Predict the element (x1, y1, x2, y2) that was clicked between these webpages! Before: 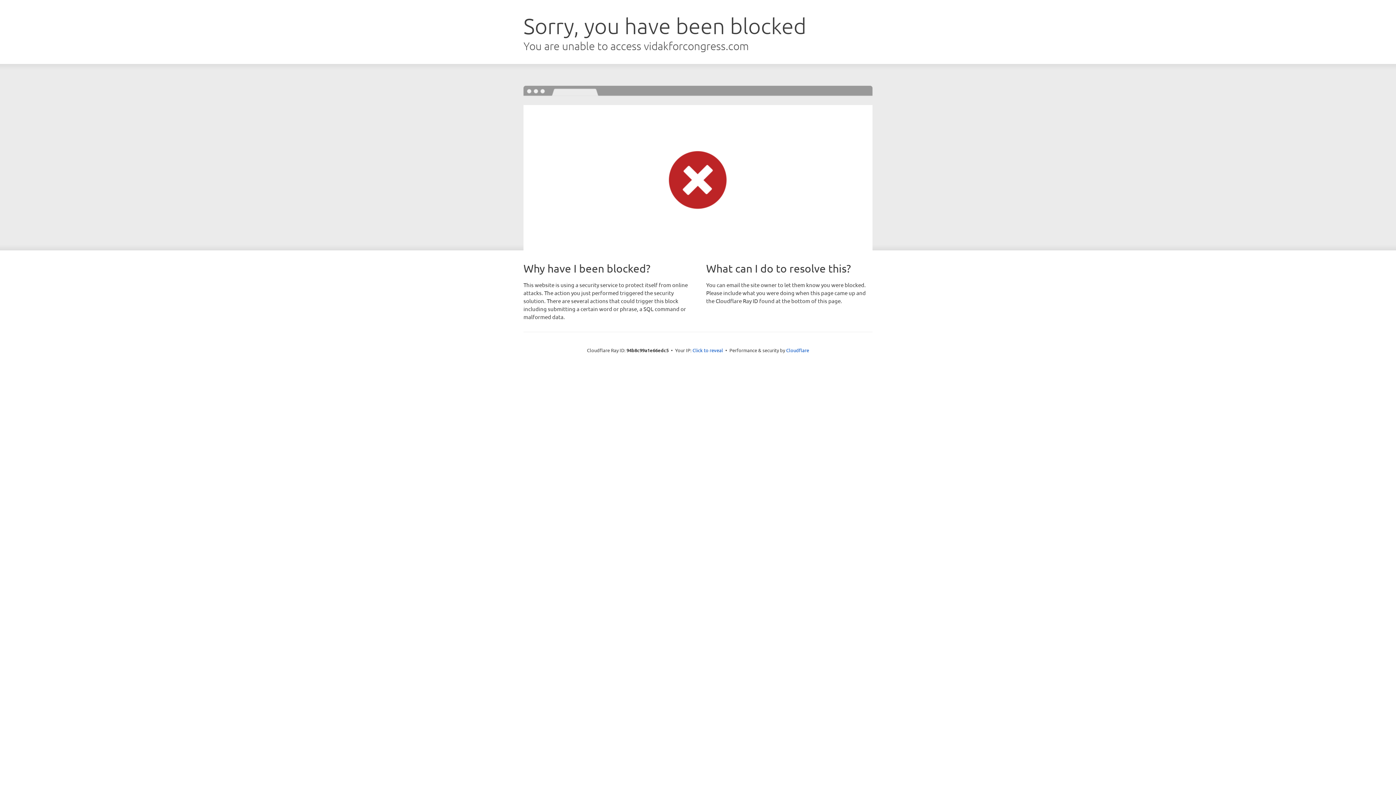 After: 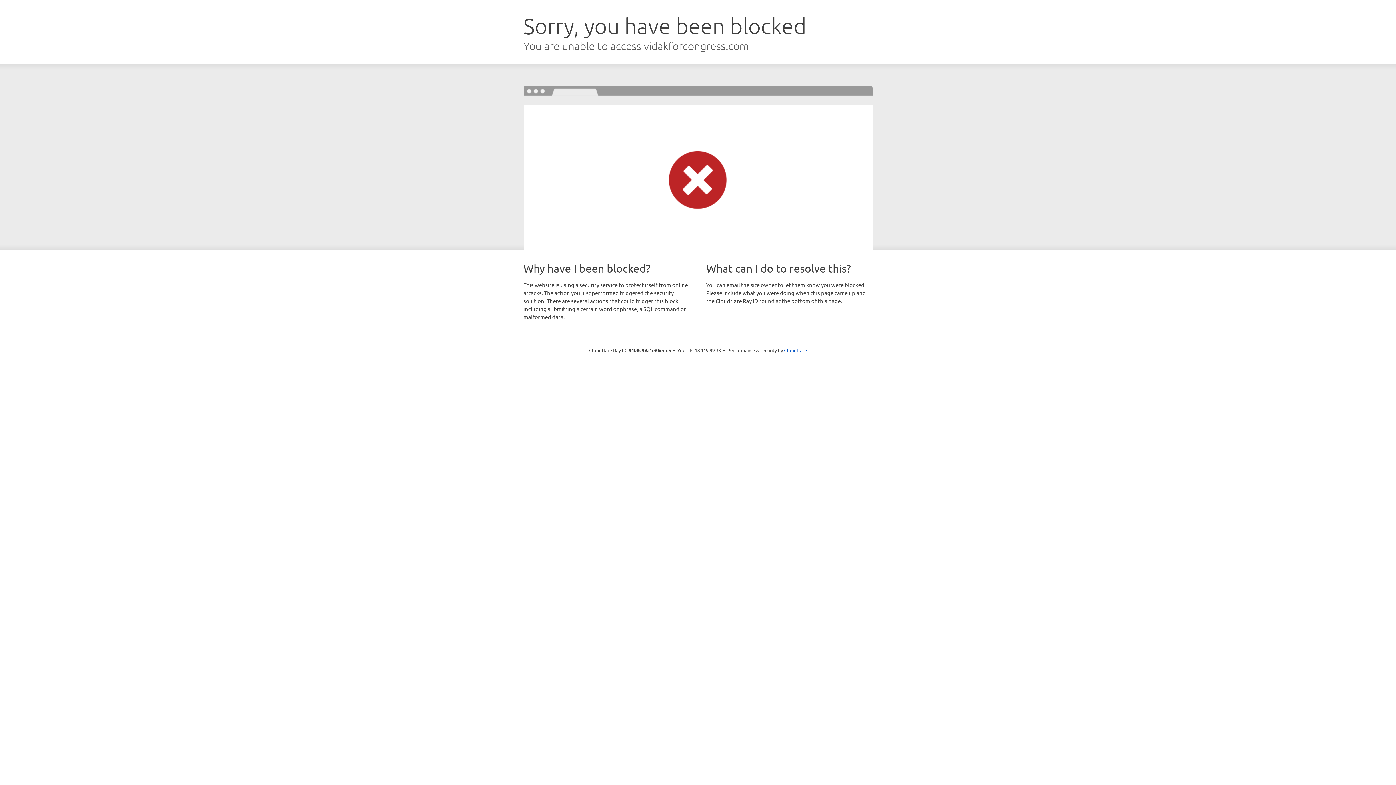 Action: label: Click to reveal bbox: (692, 346, 723, 353)